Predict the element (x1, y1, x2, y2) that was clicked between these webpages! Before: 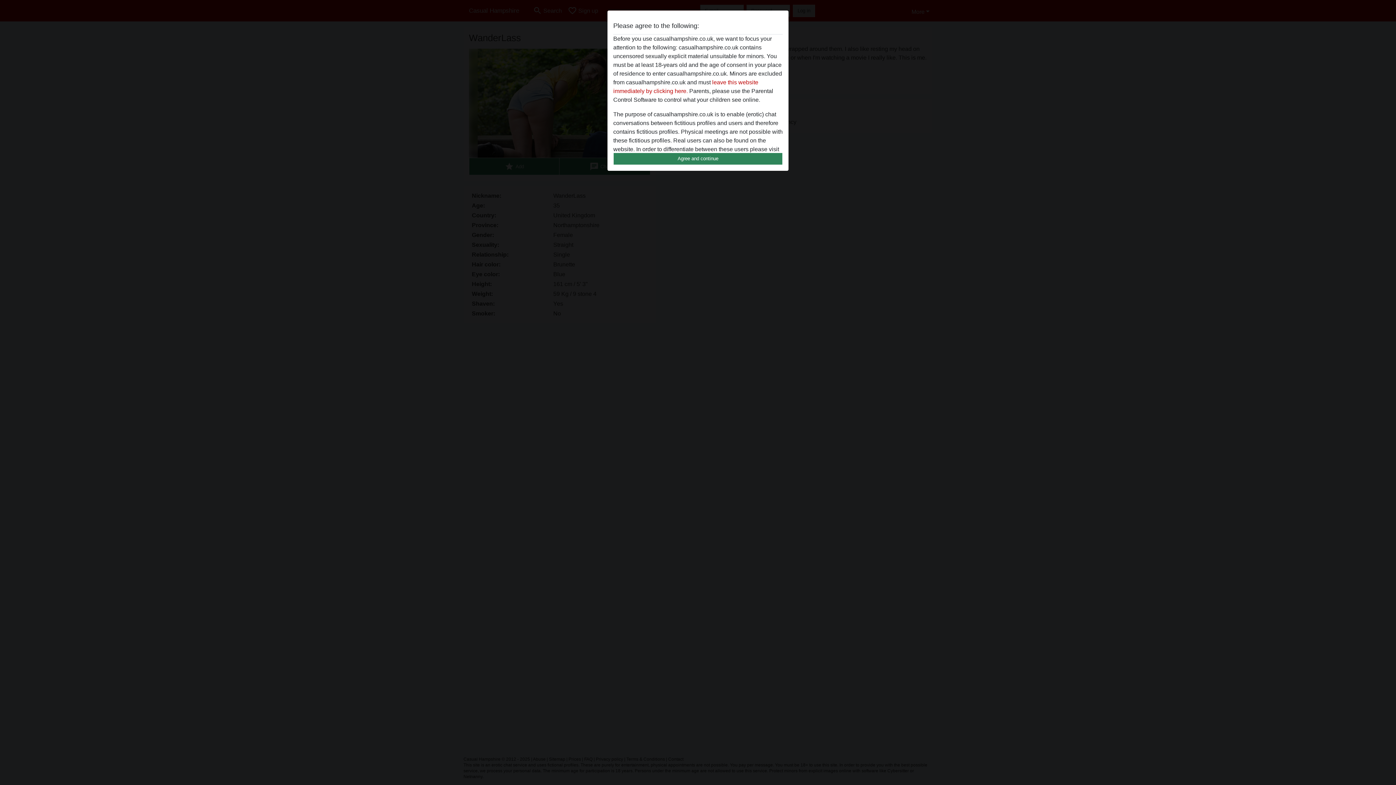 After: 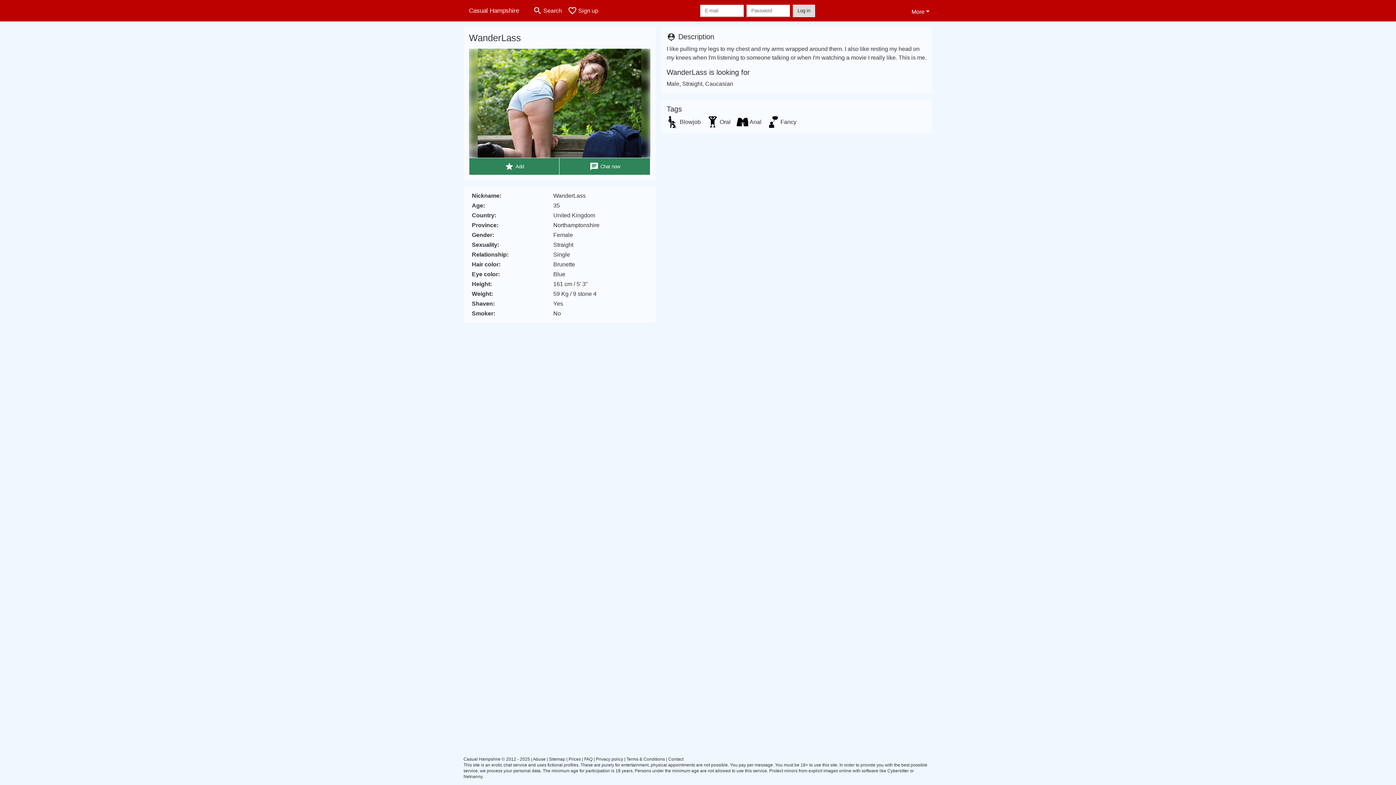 Action: bbox: (613, 152, 782, 165) label: Agree and continue